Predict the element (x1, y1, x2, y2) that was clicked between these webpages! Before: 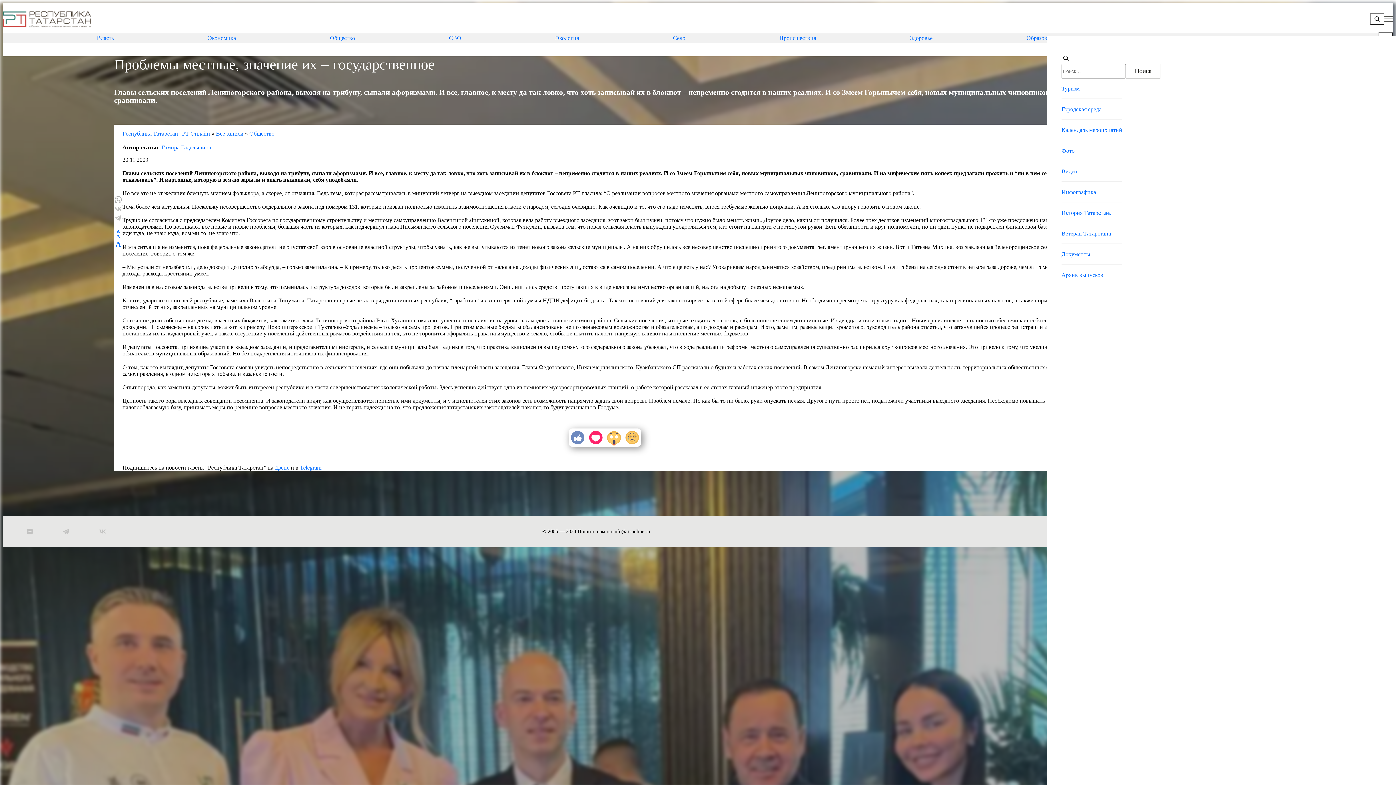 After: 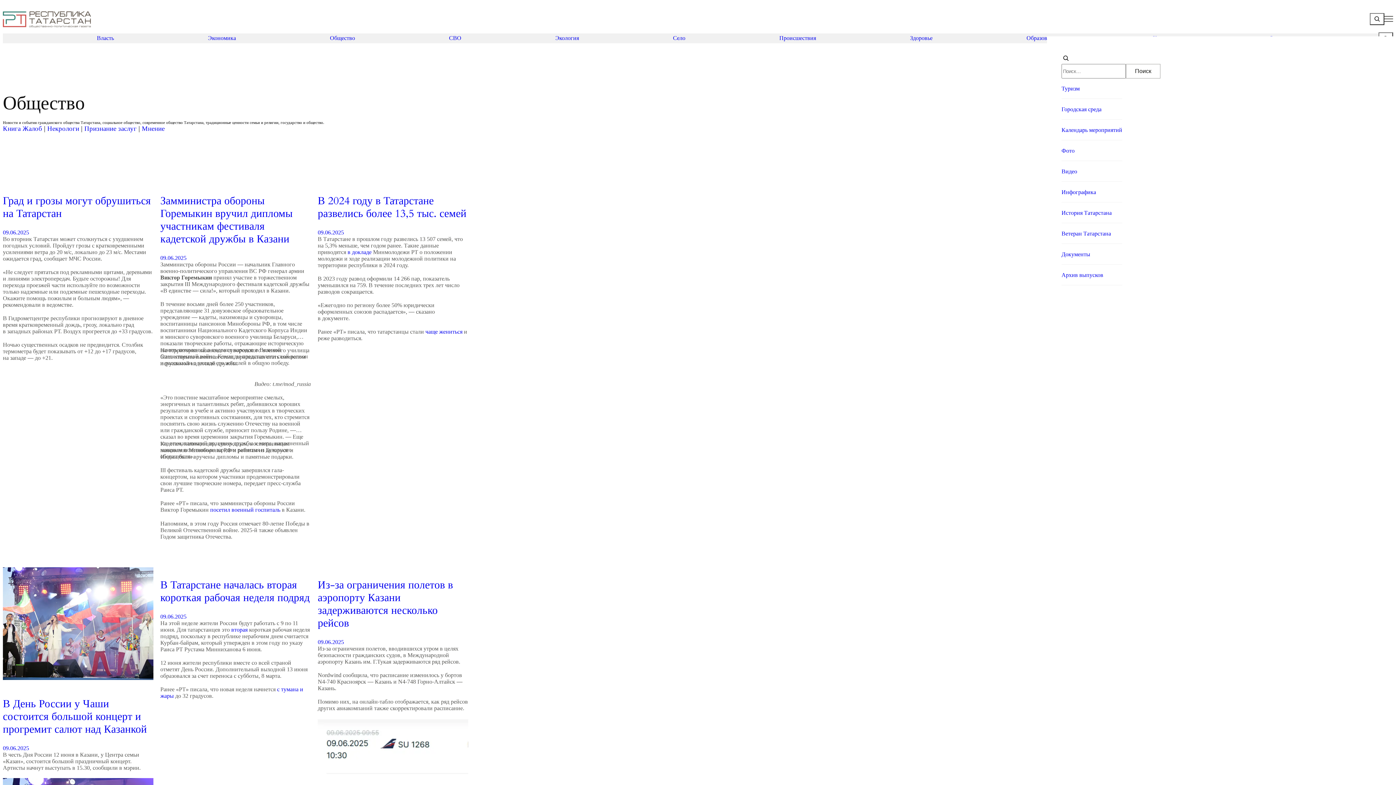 Action: bbox: (249, 130, 274, 136) label: Общество